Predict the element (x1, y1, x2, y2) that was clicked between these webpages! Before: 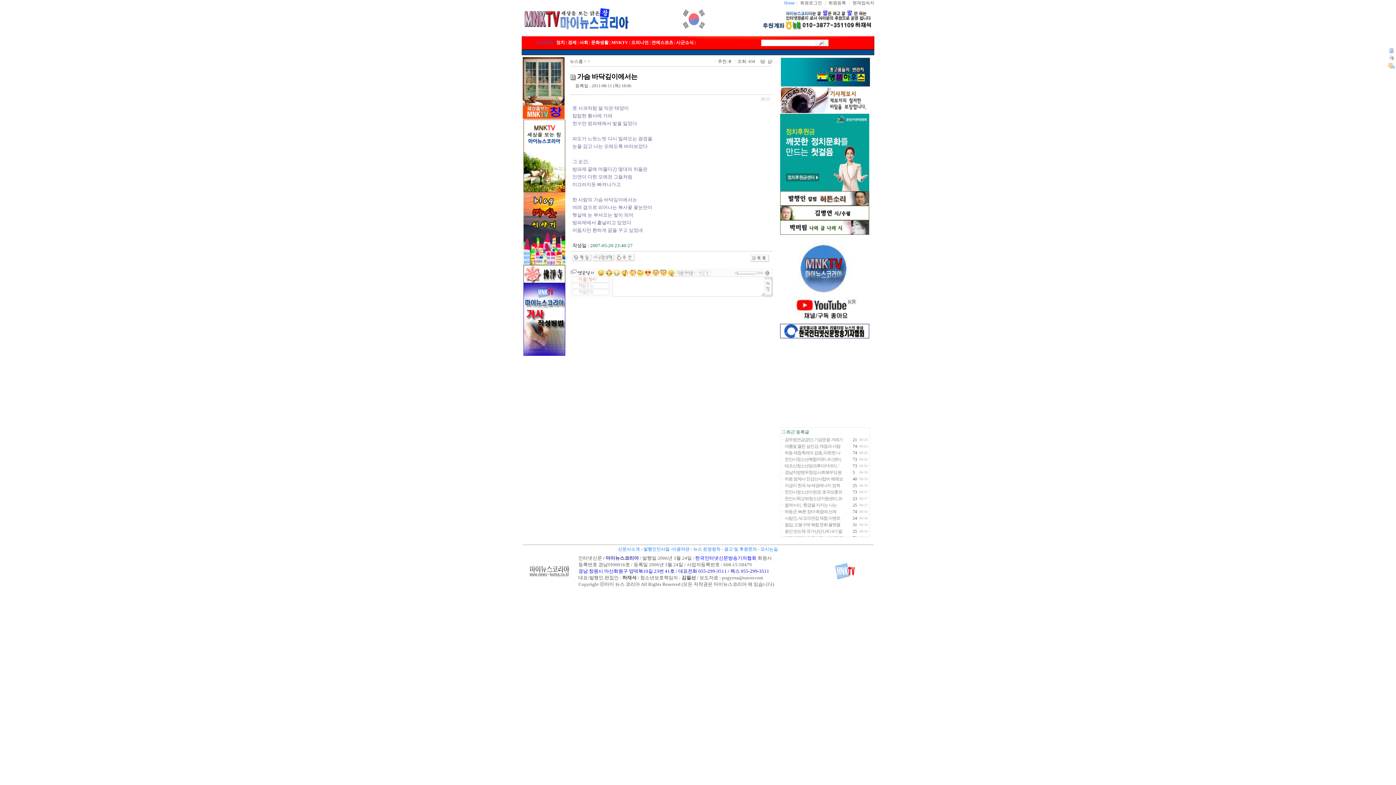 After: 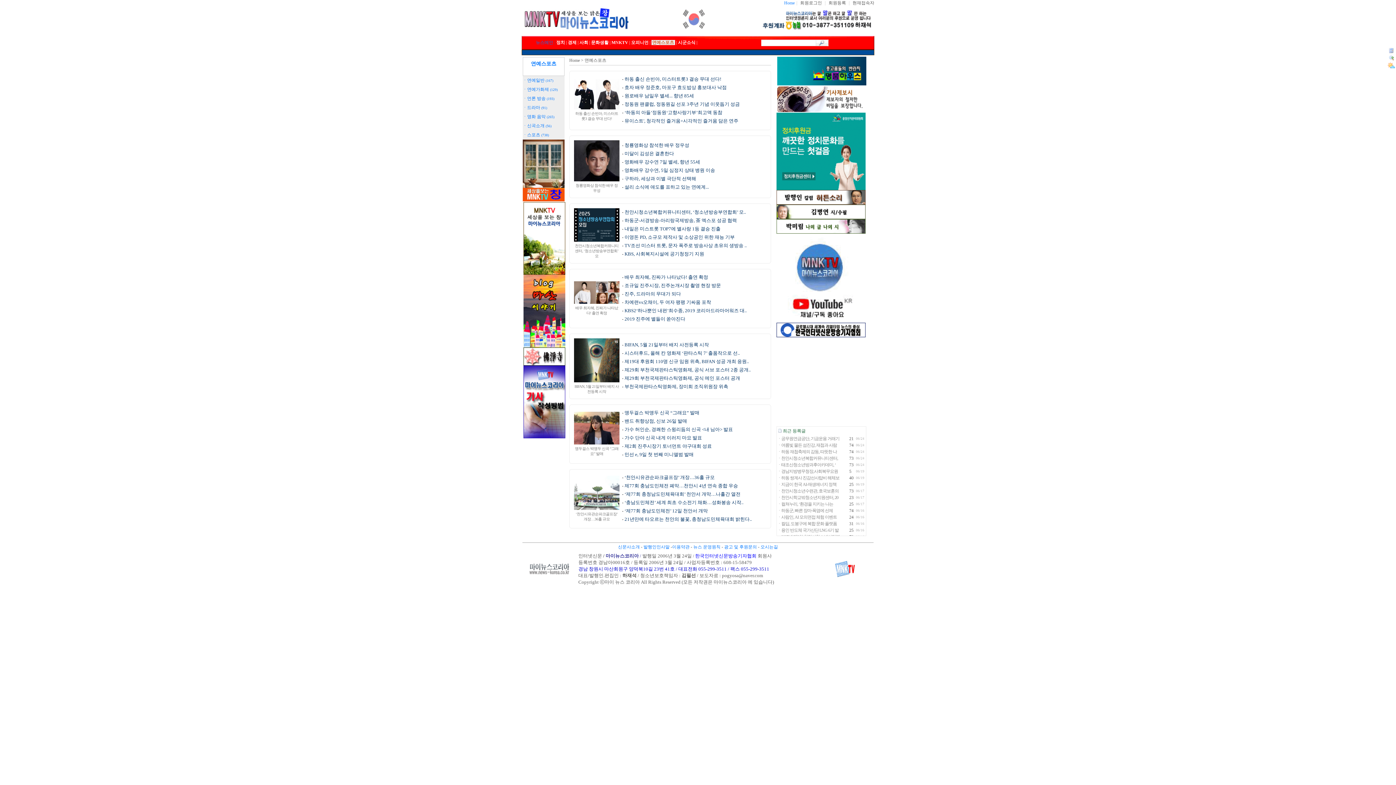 Action: bbox: (651, 40, 673, 45) label: 연예스포츠